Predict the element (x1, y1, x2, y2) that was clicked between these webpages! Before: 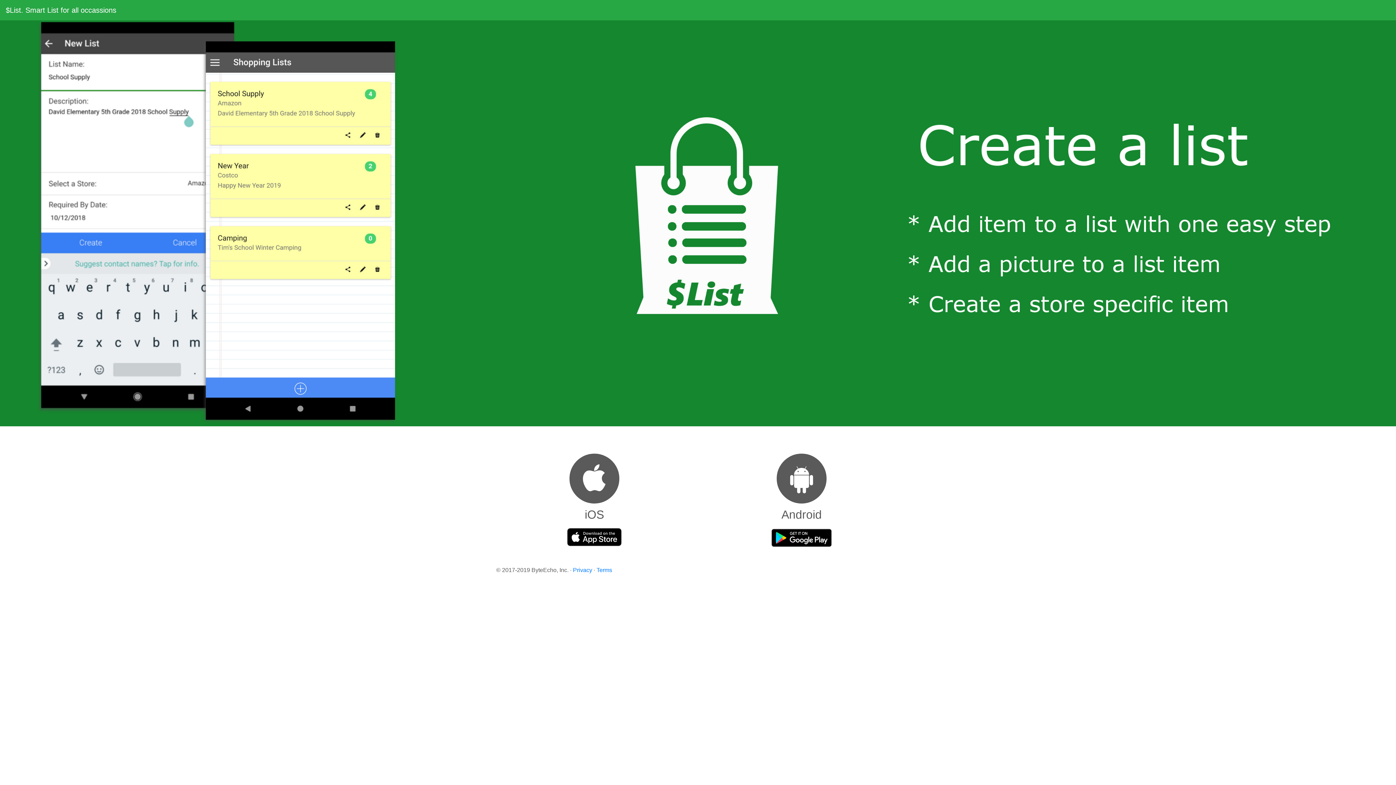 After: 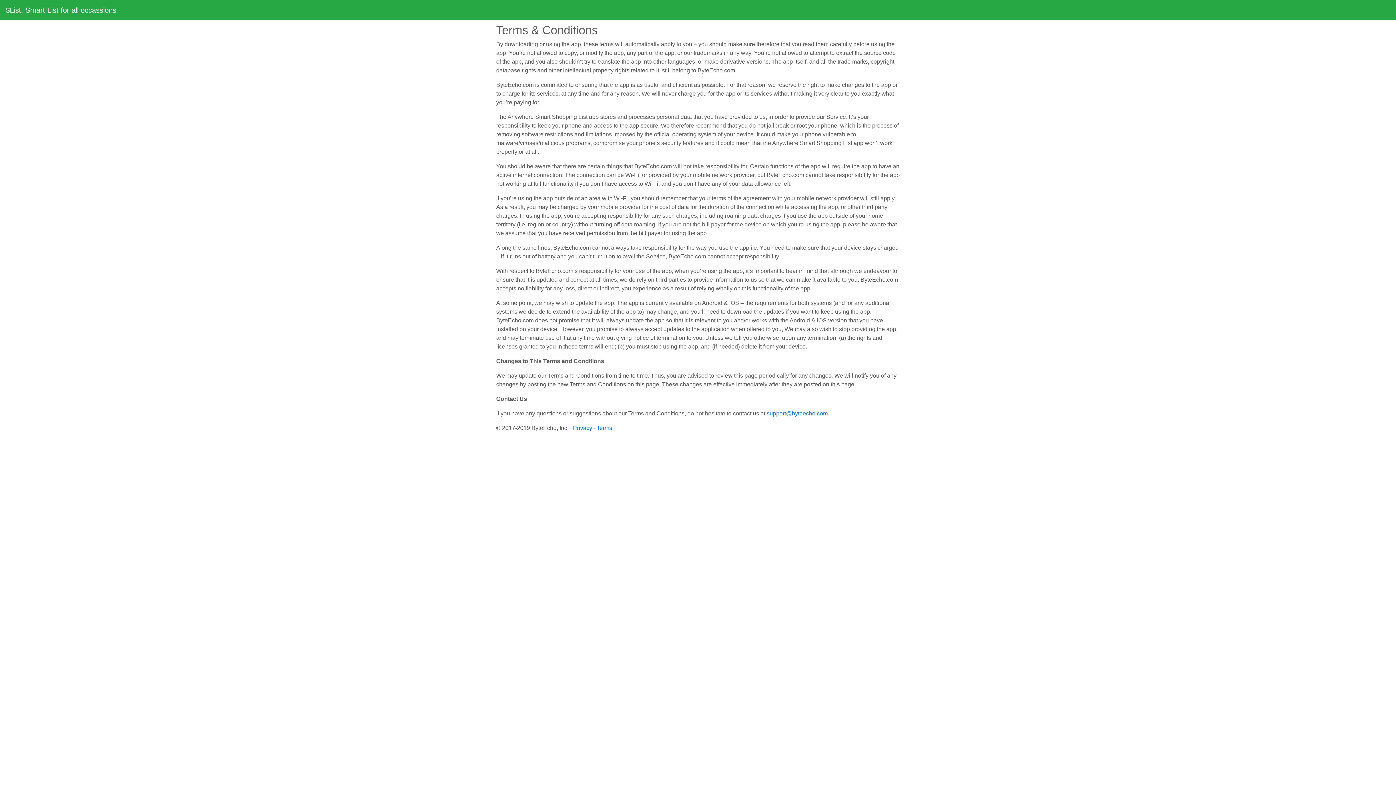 Action: label: Terms bbox: (596, 567, 612, 573)